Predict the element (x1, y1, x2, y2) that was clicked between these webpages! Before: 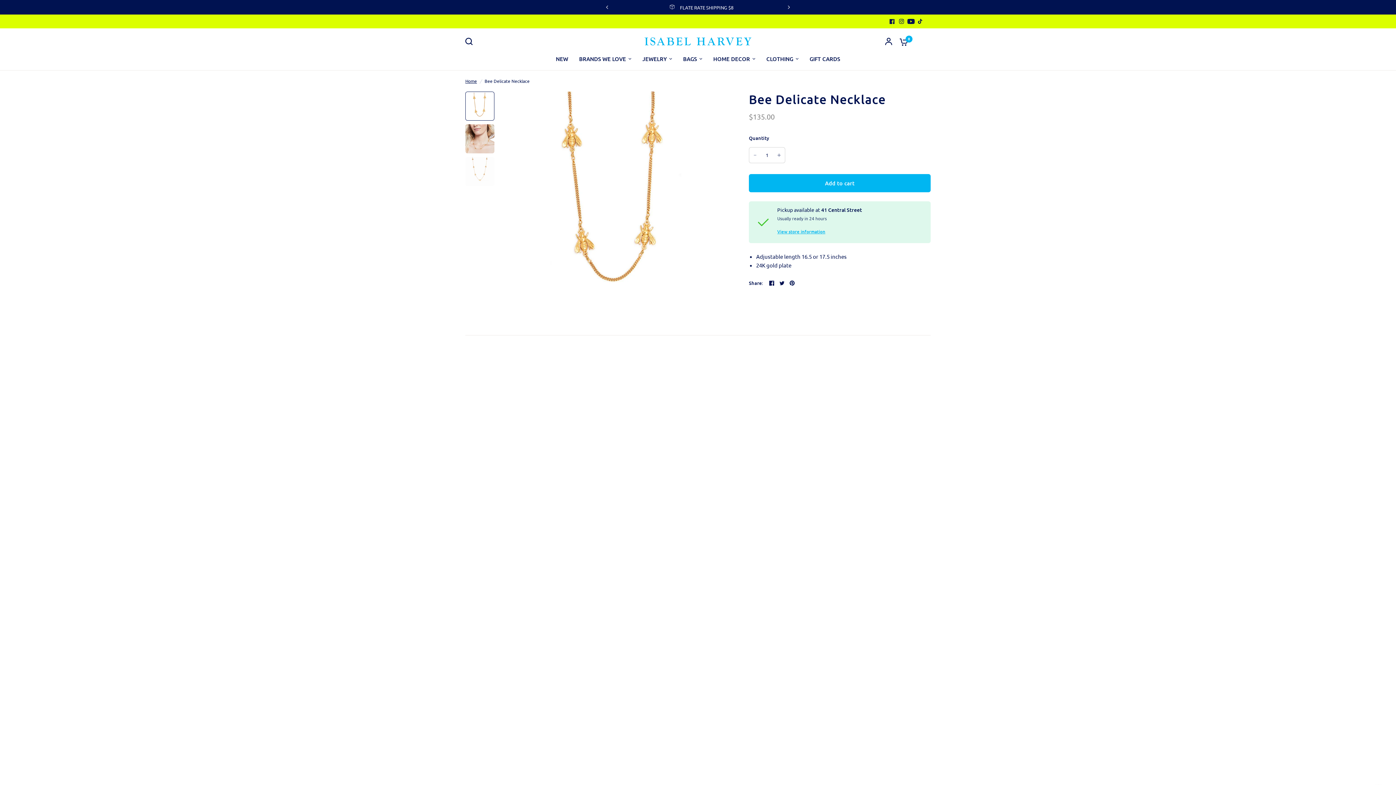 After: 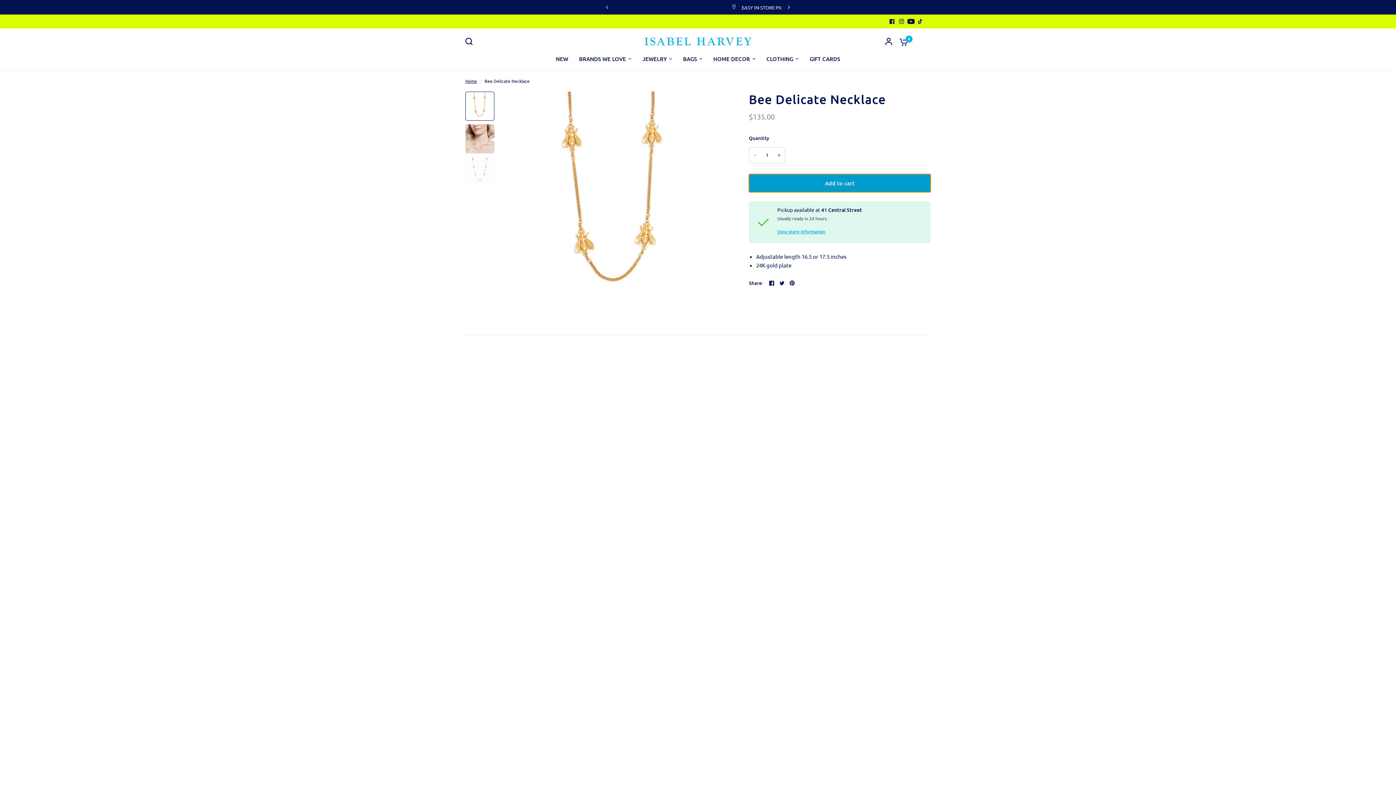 Action: label: Add to cart bbox: (749, 174, 930, 192)